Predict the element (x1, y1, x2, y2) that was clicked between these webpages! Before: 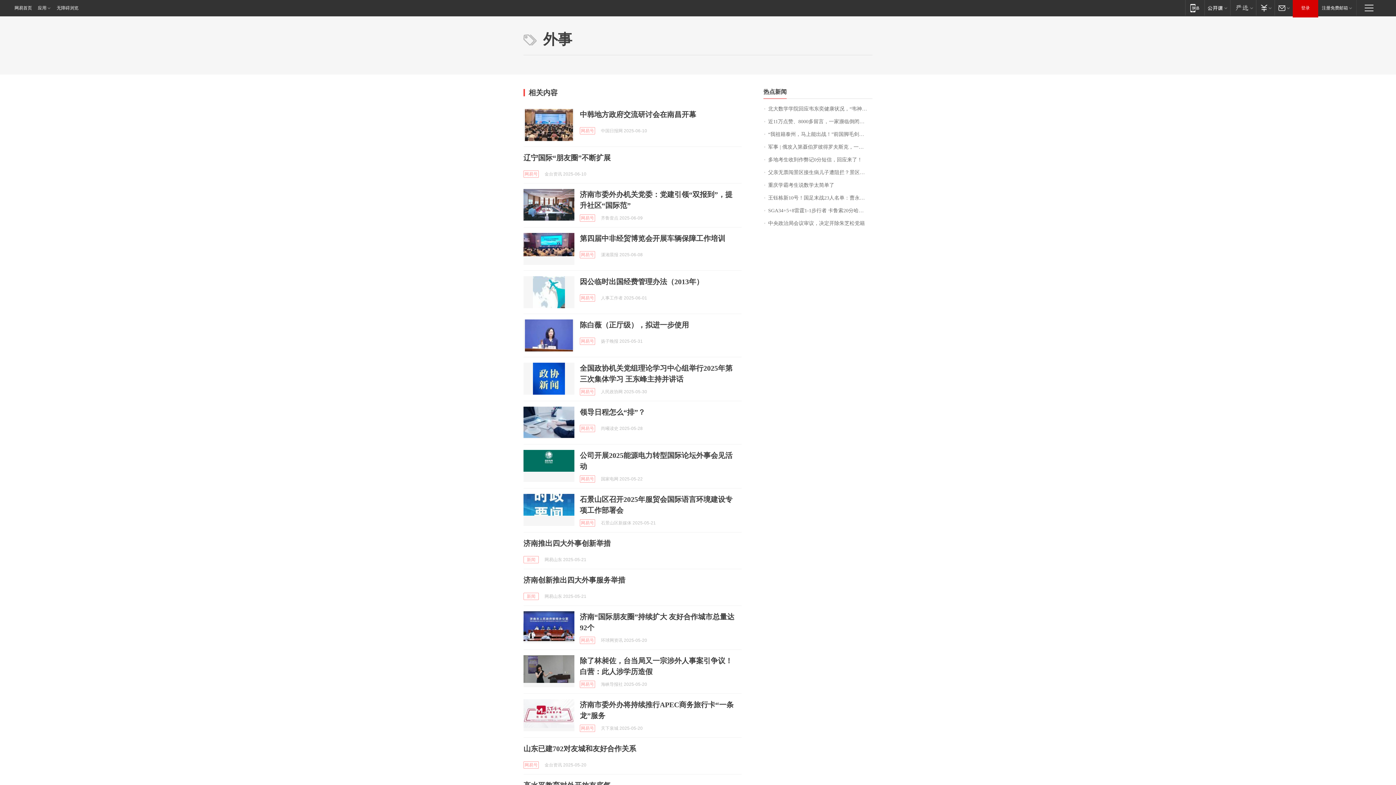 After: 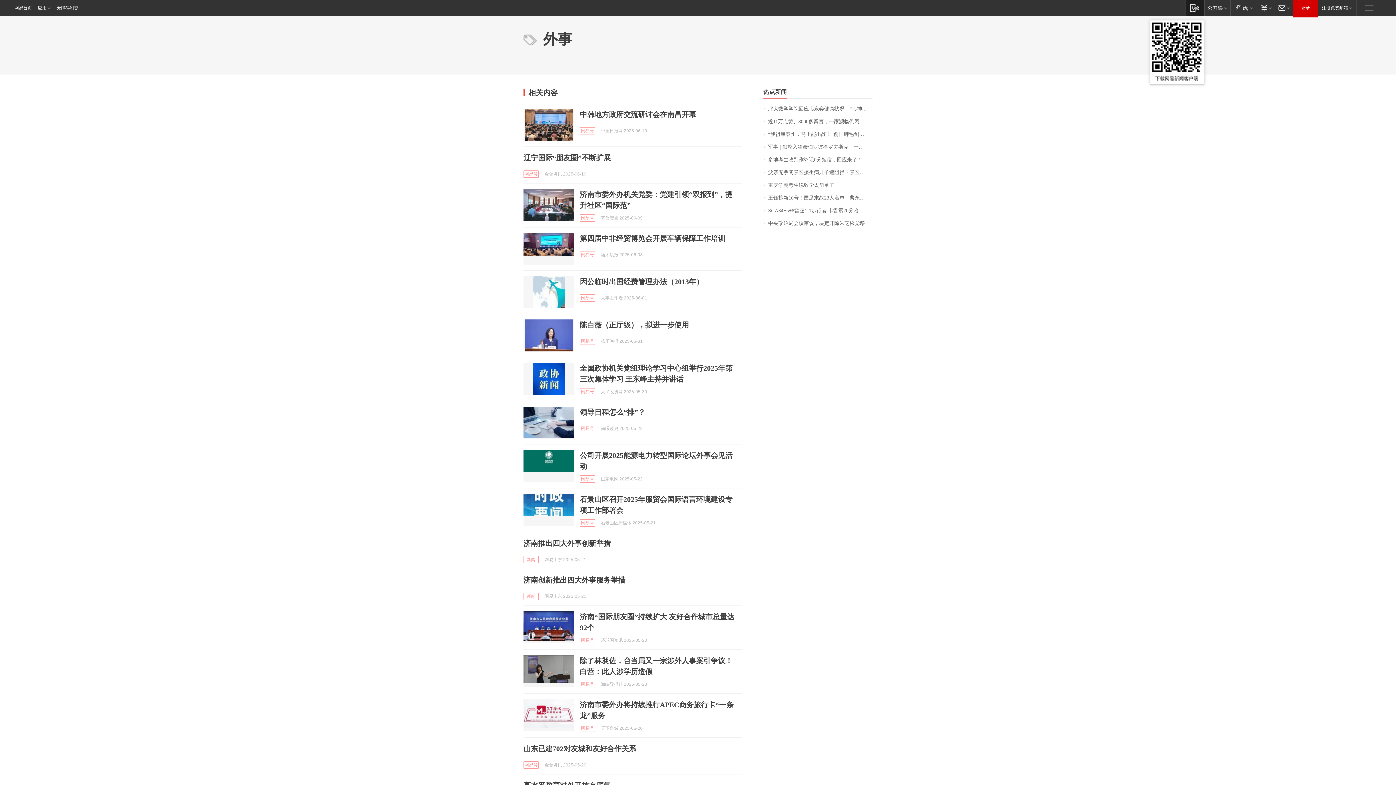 Action: label: 移动端 bbox: (1185, 0, 1204, 15)